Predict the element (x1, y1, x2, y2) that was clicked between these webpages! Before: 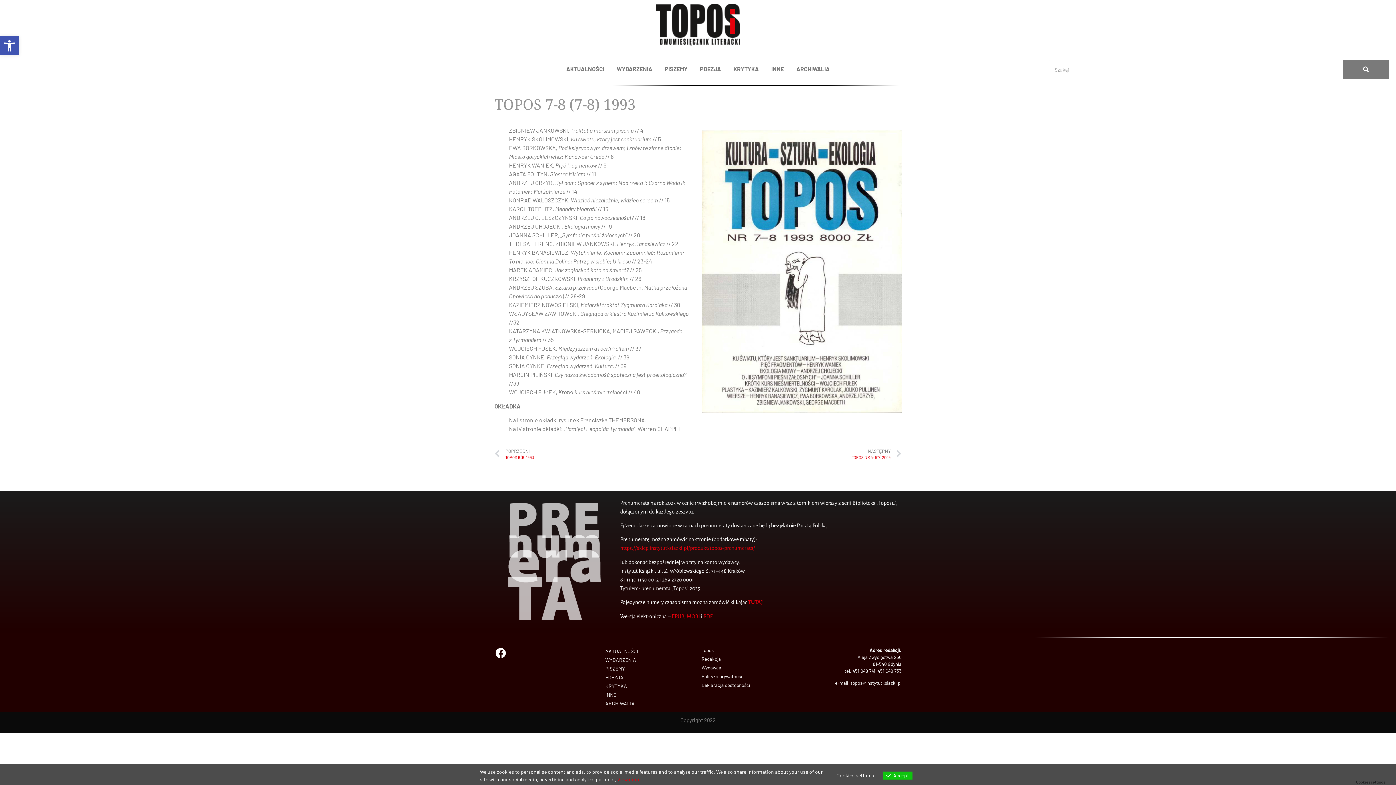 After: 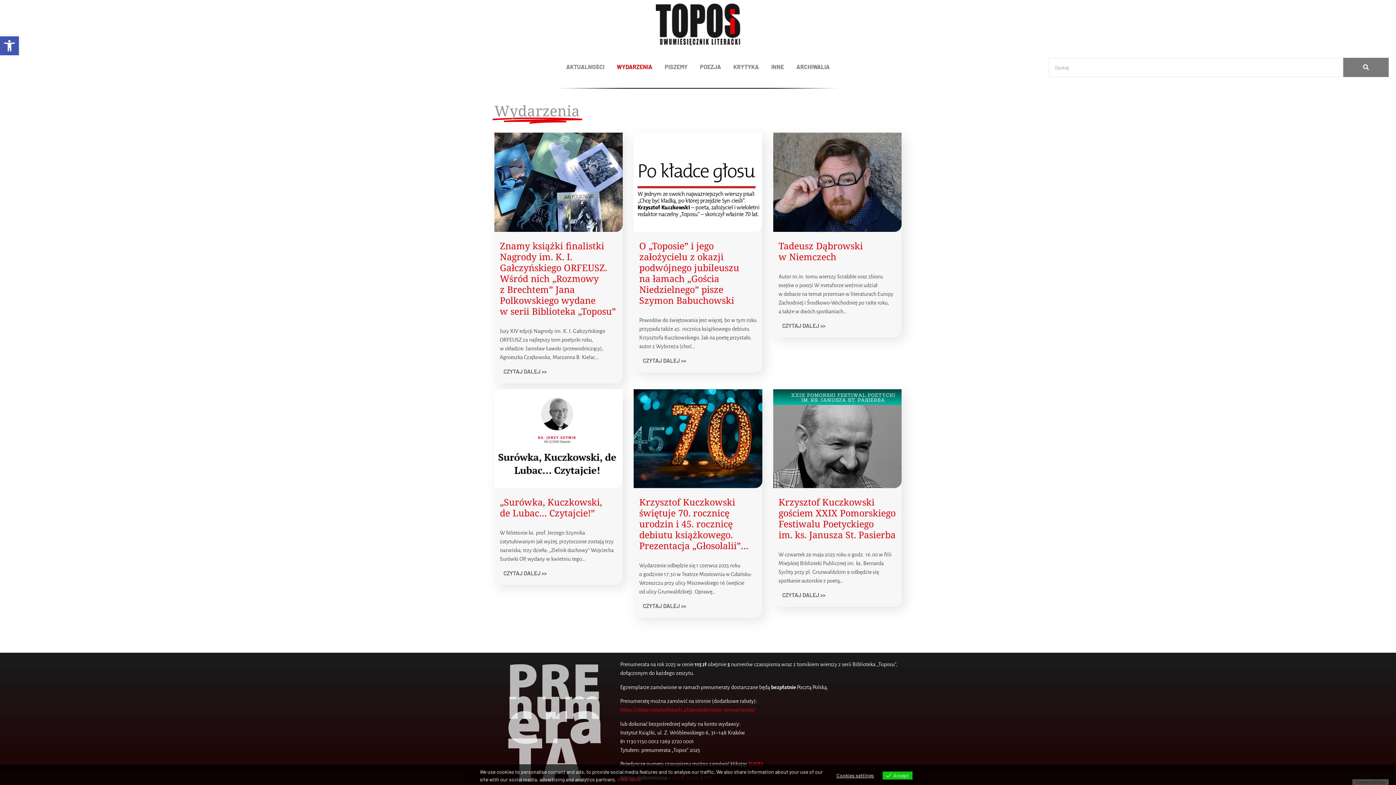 Action: label: WYDARZENIA bbox: (598, 655, 694, 664)